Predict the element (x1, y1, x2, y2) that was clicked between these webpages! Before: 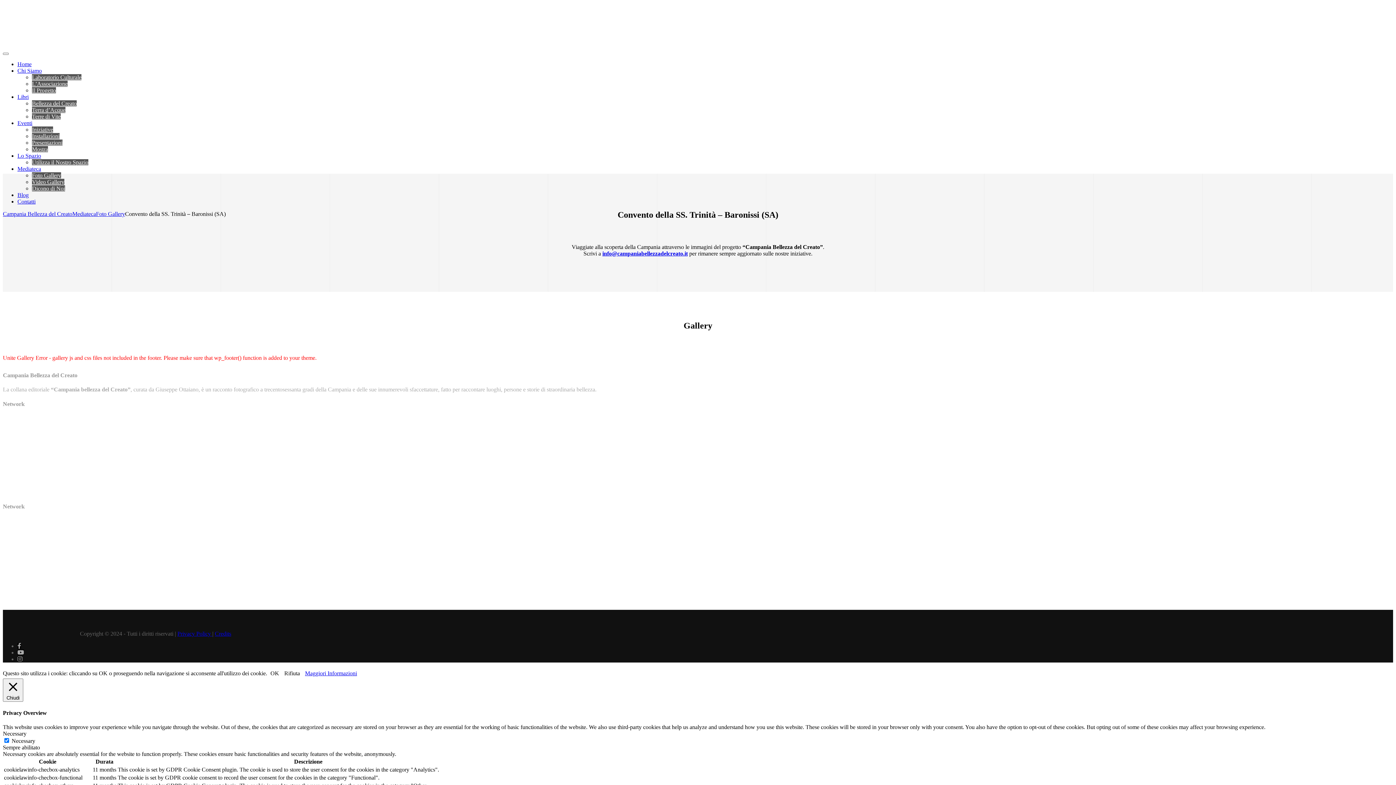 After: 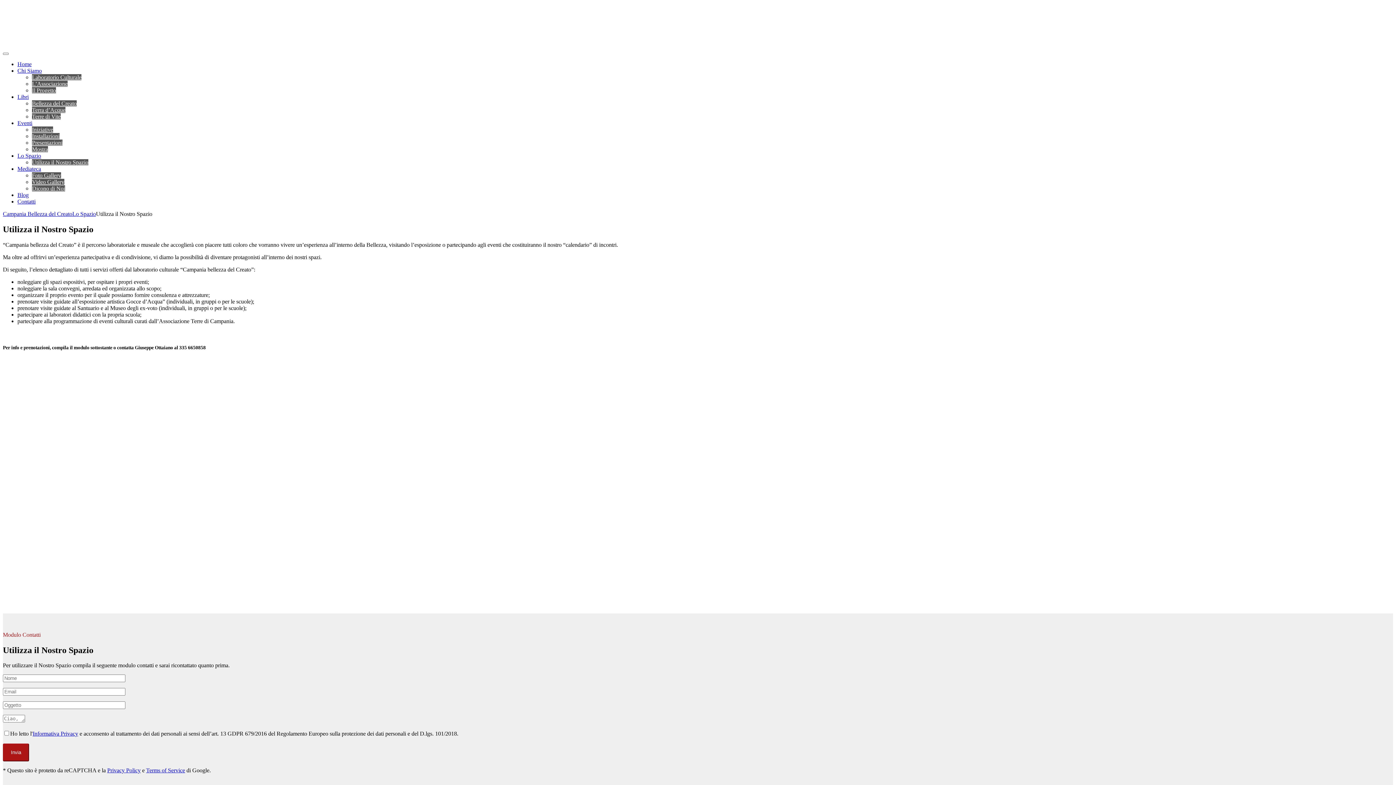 Action: bbox: (32, 159, 88, 165) label: Utilizza il Nostro Spazio